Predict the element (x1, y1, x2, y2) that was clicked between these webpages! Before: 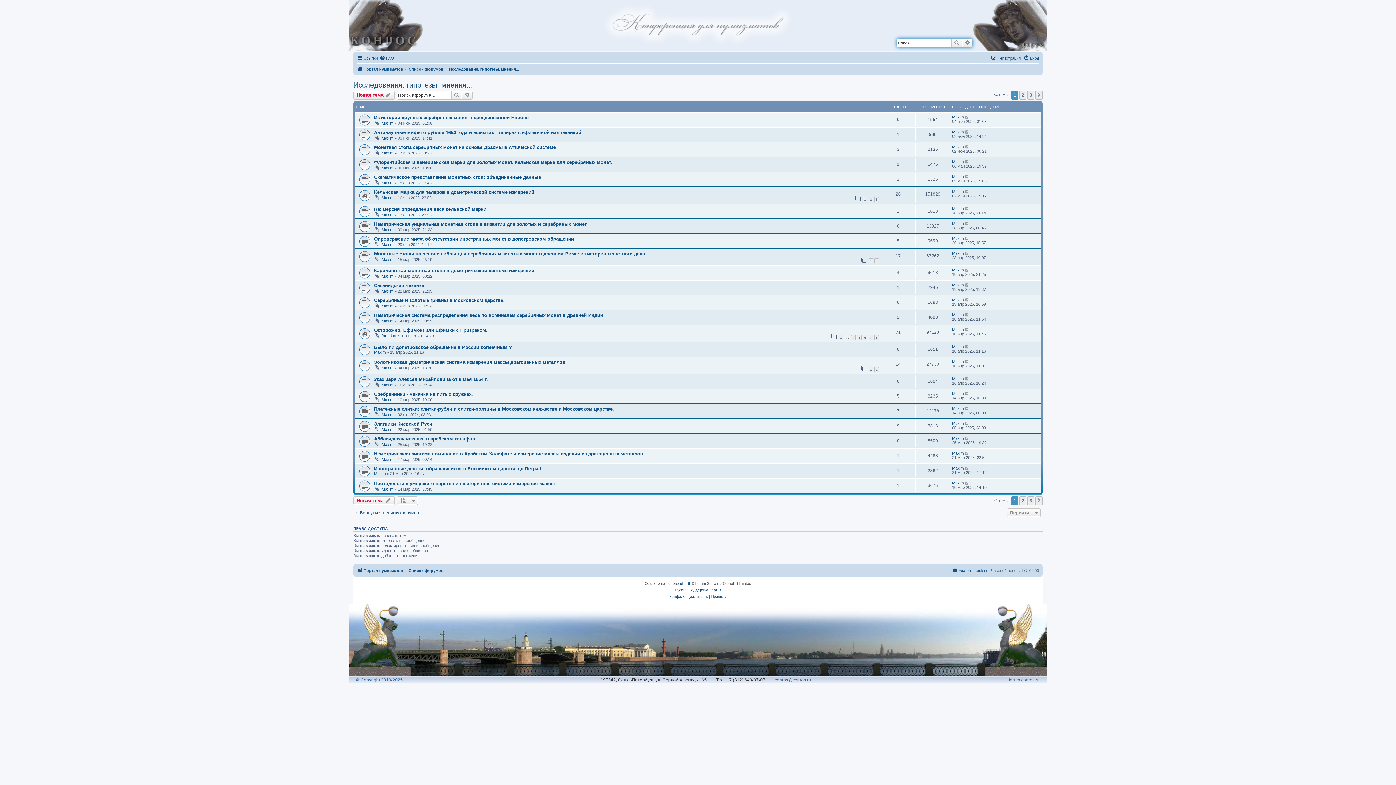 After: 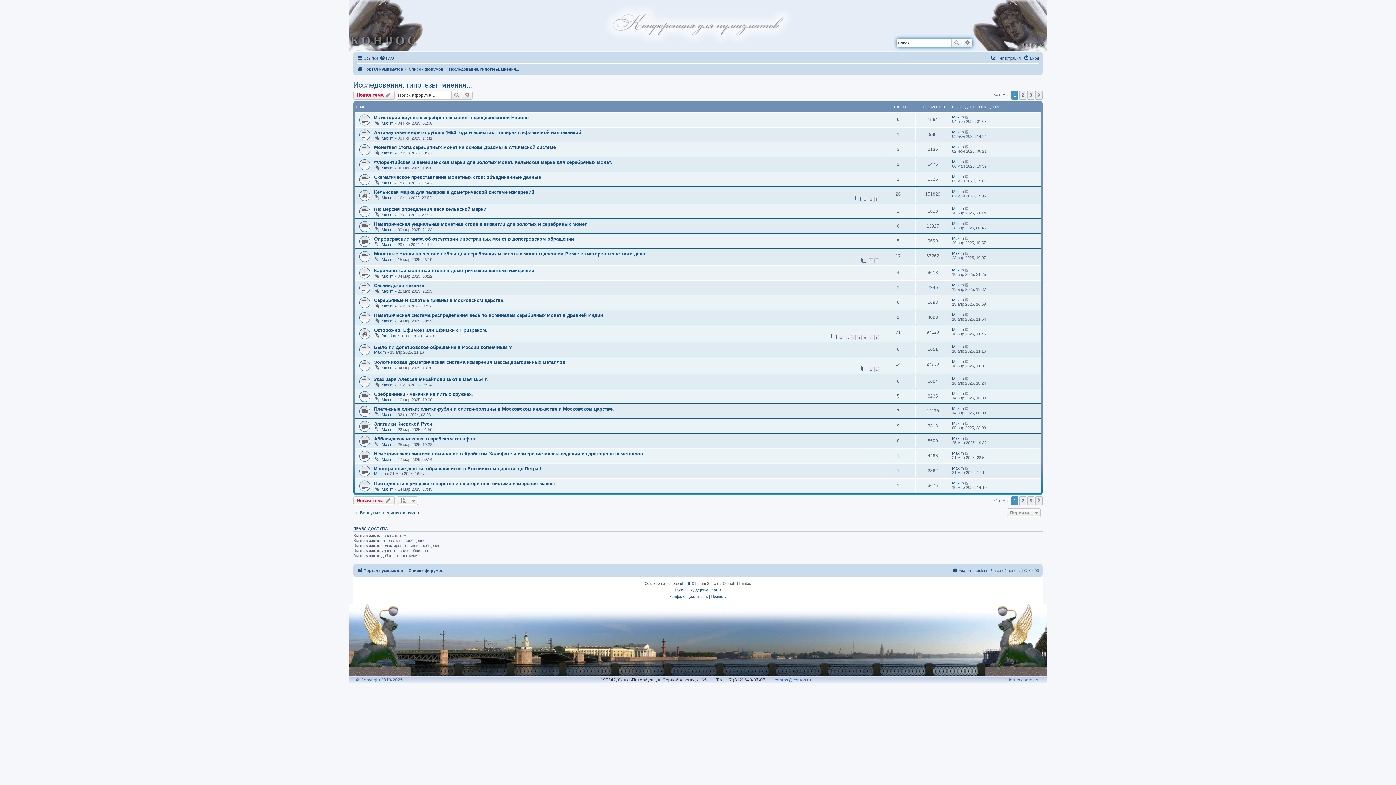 Action: label: Исследования, гипотезы, мнения... bbox: (353, 81, 473, 89)